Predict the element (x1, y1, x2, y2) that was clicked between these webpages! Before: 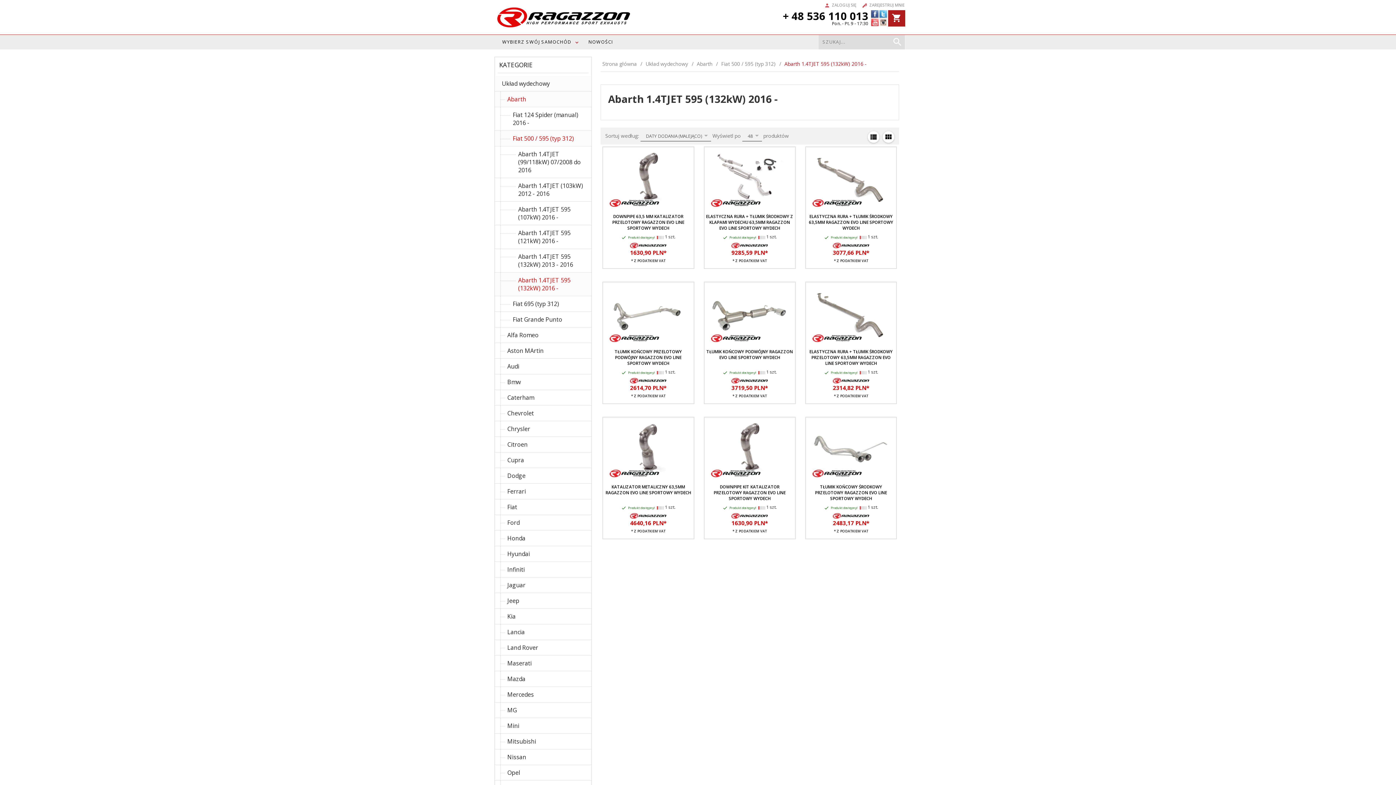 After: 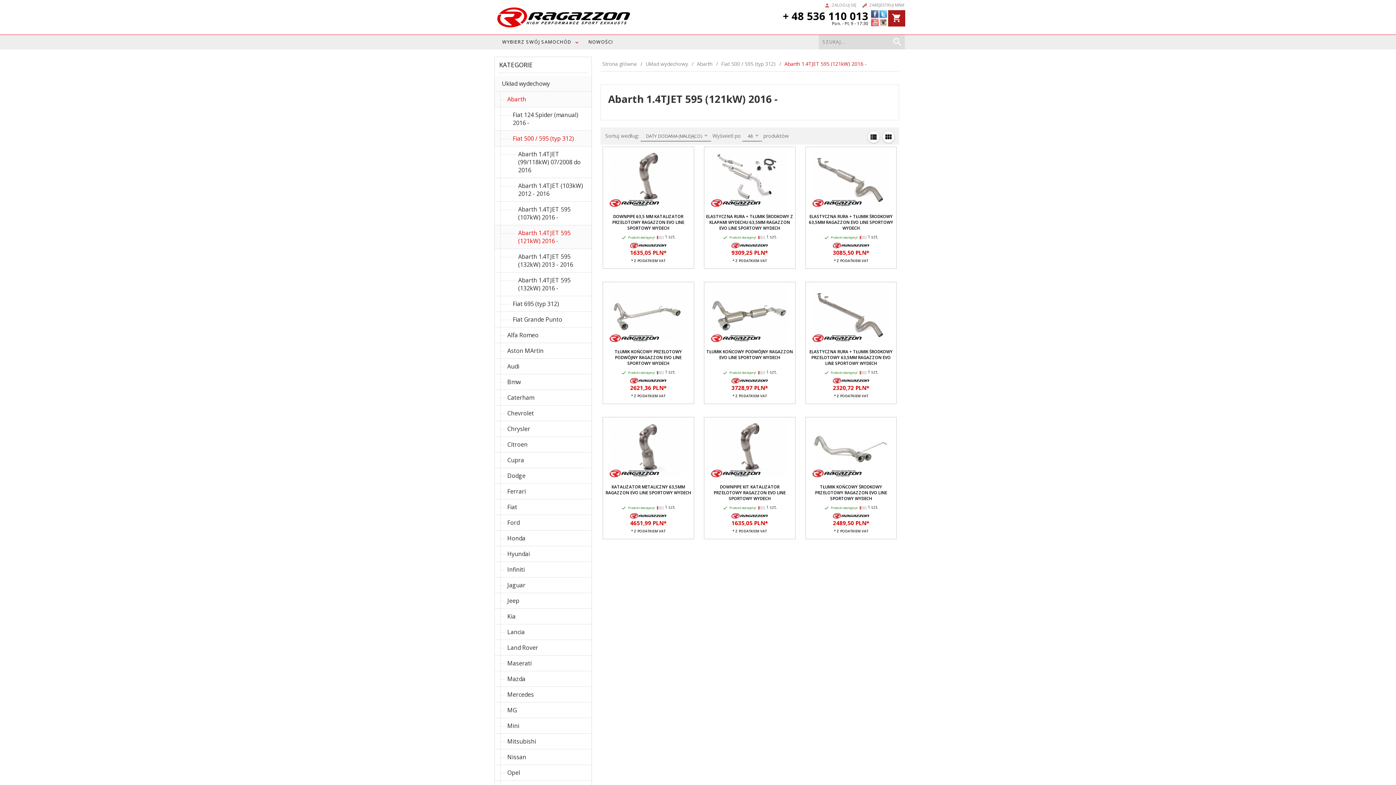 Action: bbox: (494, 225, 591, 248) label: Abarth 1.4TJET 595 (121kW) 2016 -